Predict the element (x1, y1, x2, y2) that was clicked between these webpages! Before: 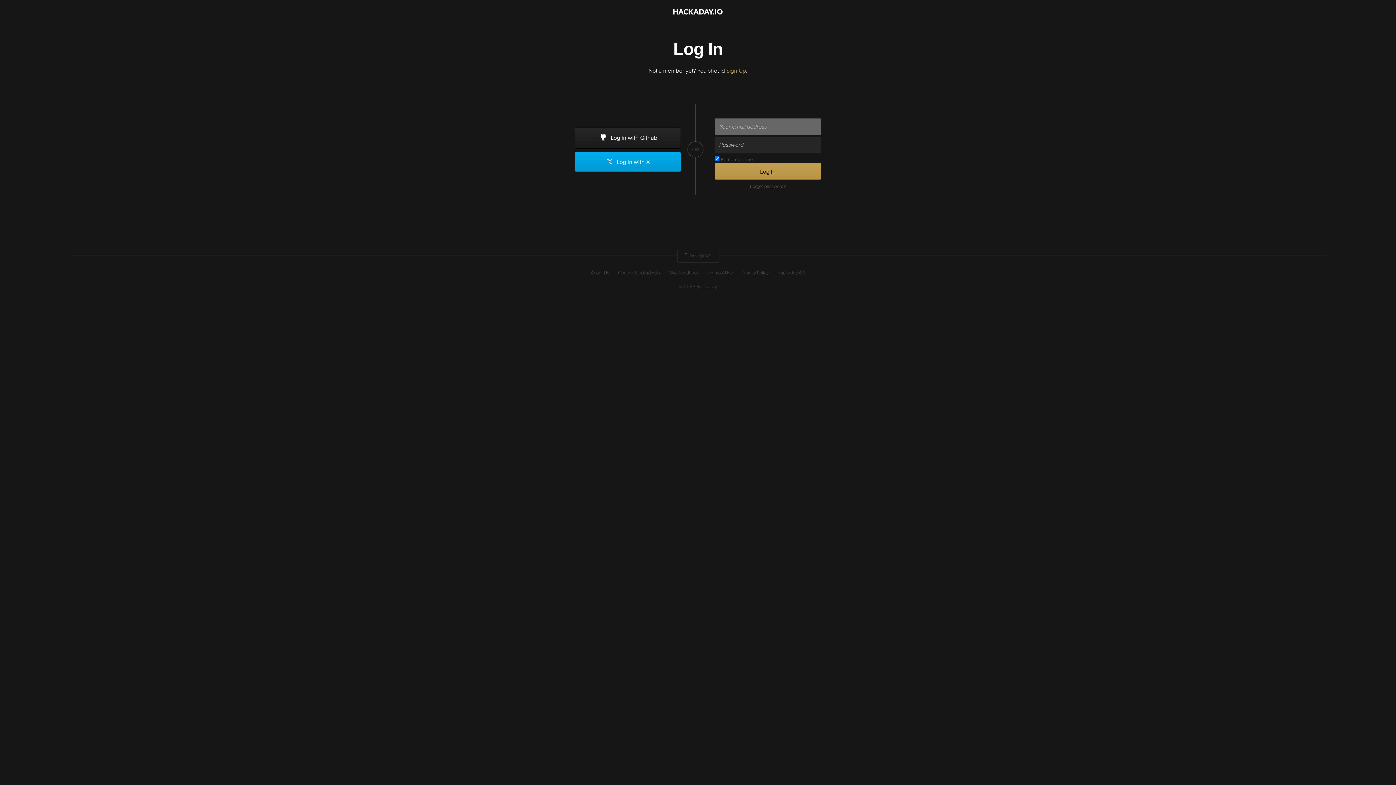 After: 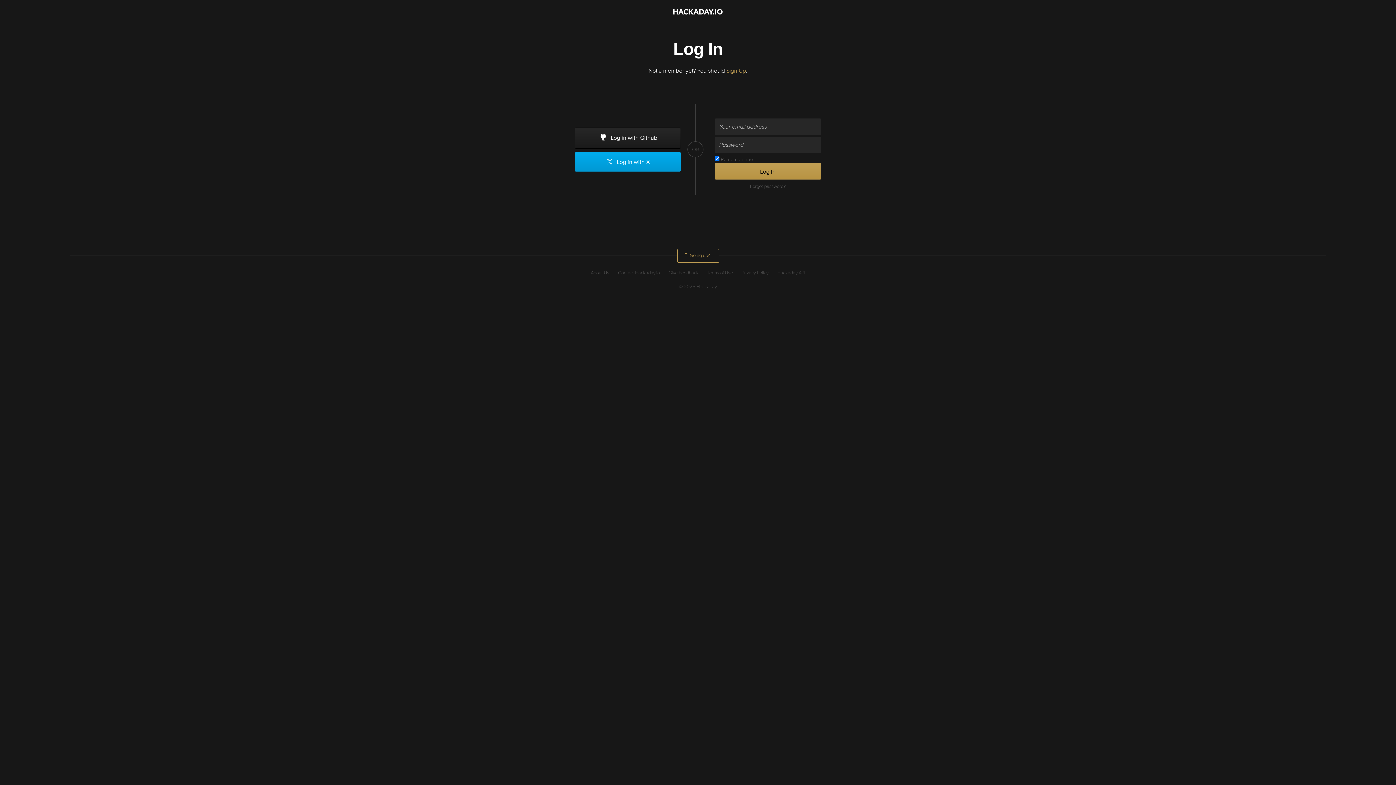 Action: label:  Going up? bbox: (677, 249, 719, 263)